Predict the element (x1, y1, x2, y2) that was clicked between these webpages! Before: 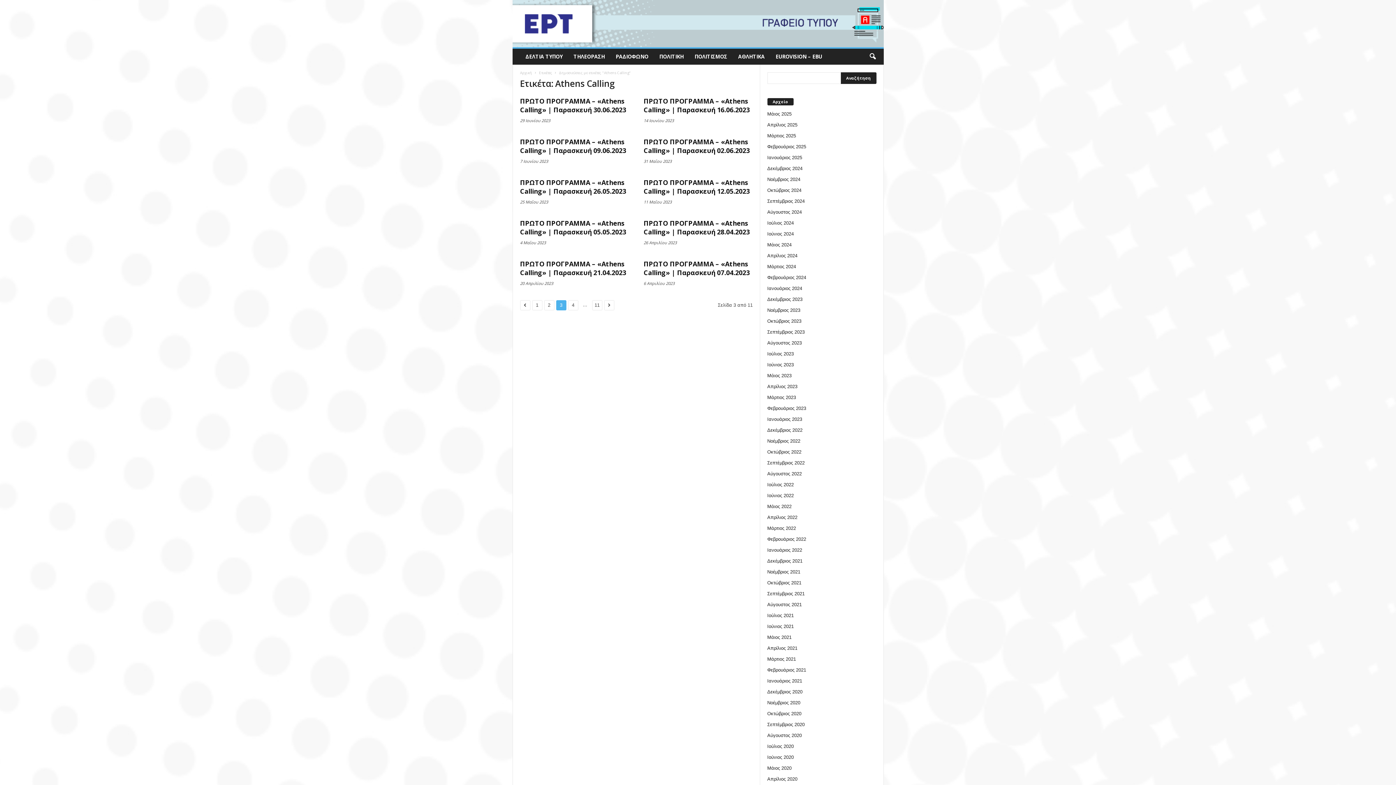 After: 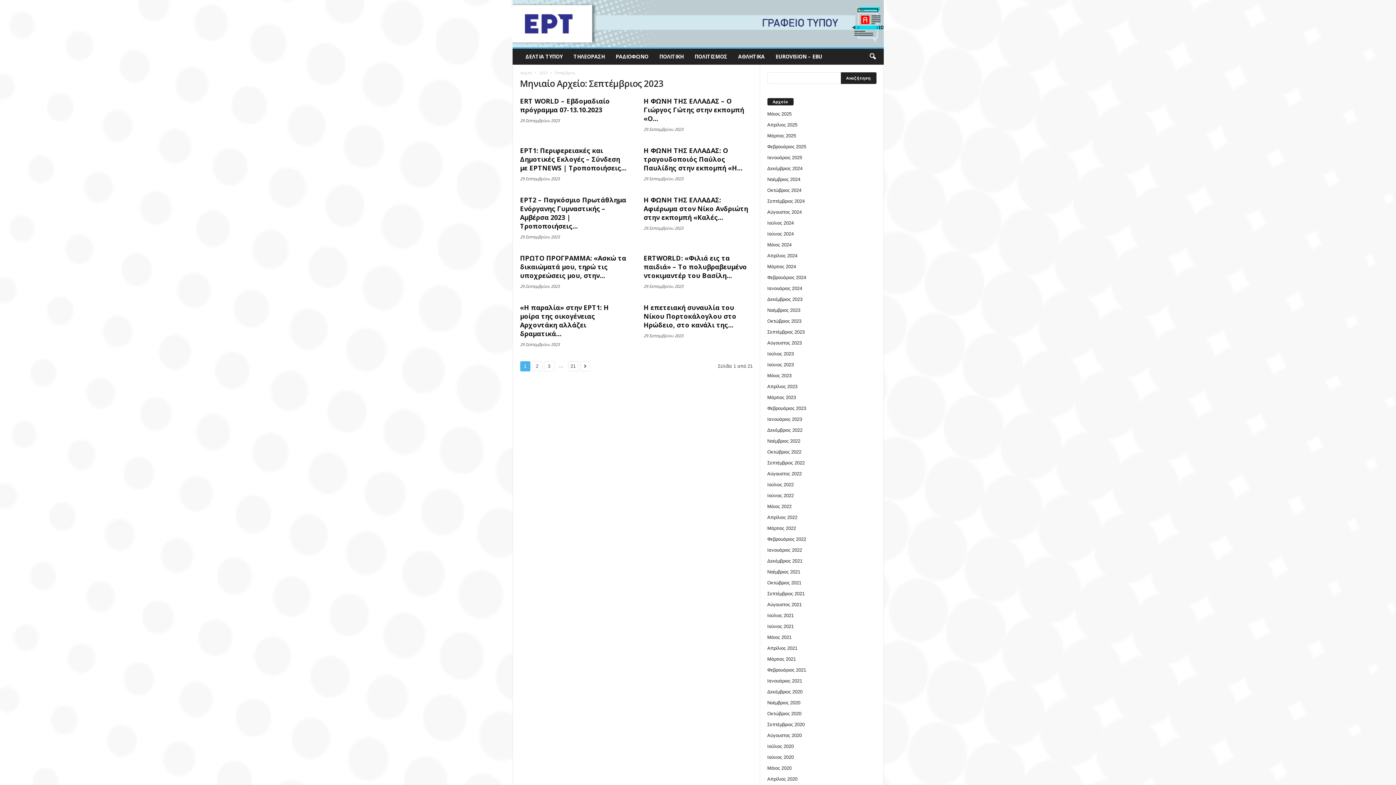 Action: label: Σεπτέμβριος 2023 bbox: (767, 329, 804, 334)